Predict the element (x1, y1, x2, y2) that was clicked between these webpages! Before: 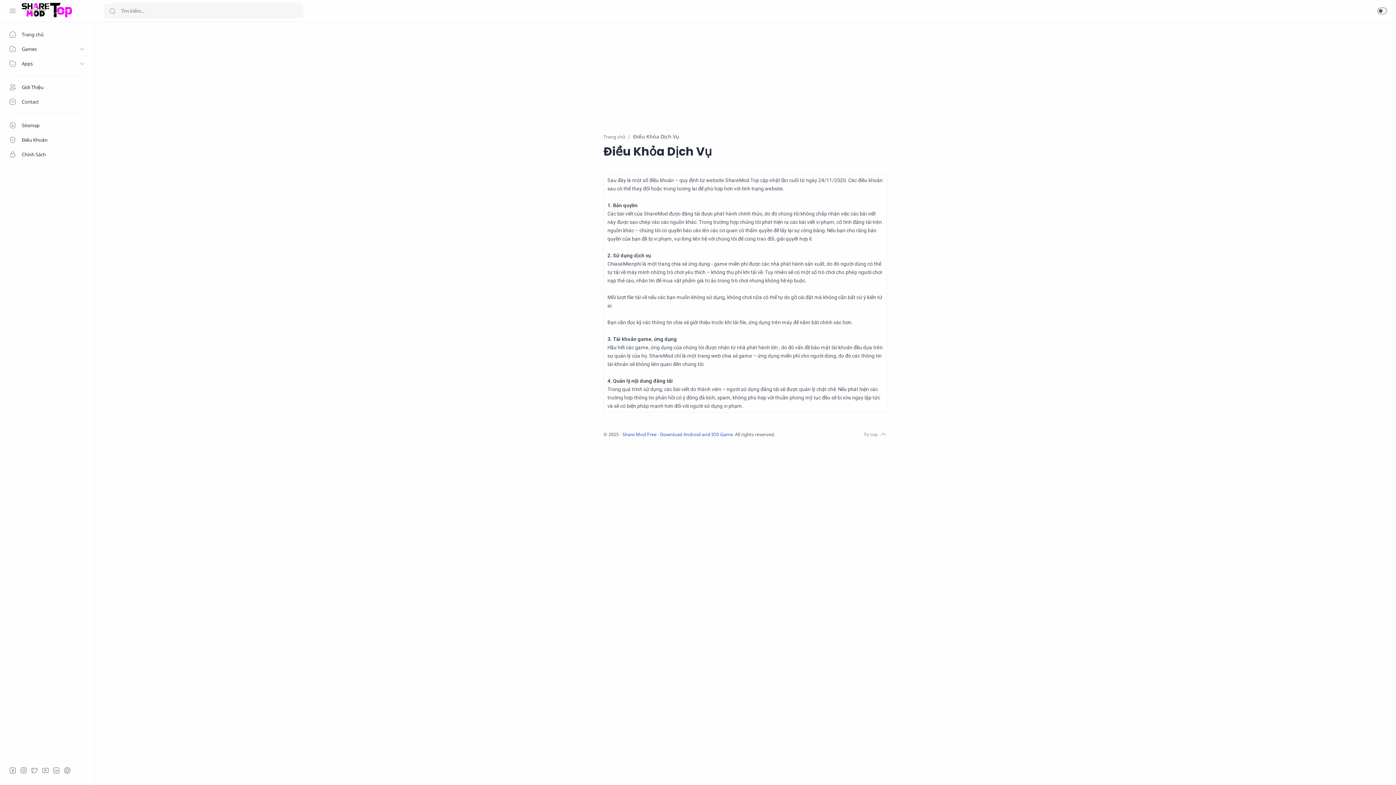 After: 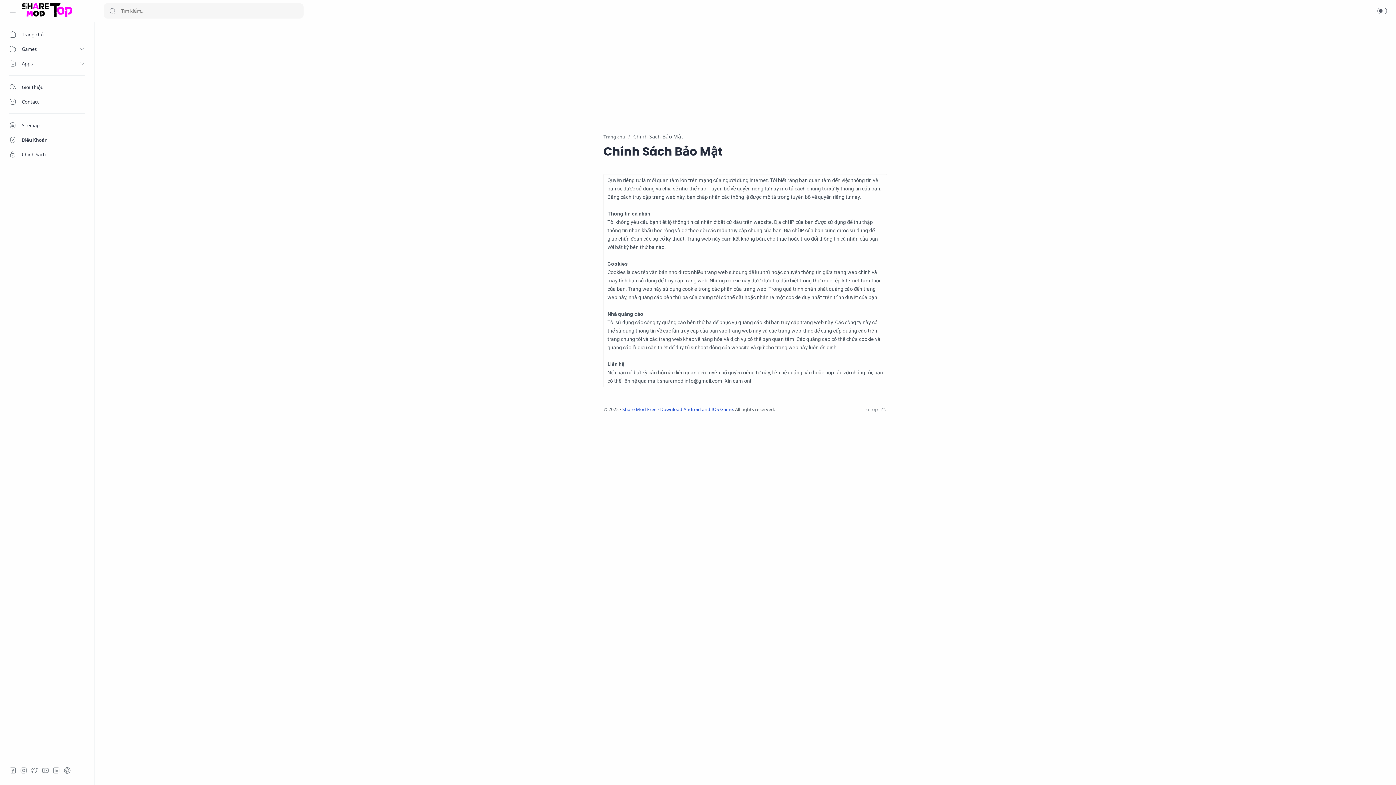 Action: bbox: (0, 147, 94, 161) label: Chính Sách